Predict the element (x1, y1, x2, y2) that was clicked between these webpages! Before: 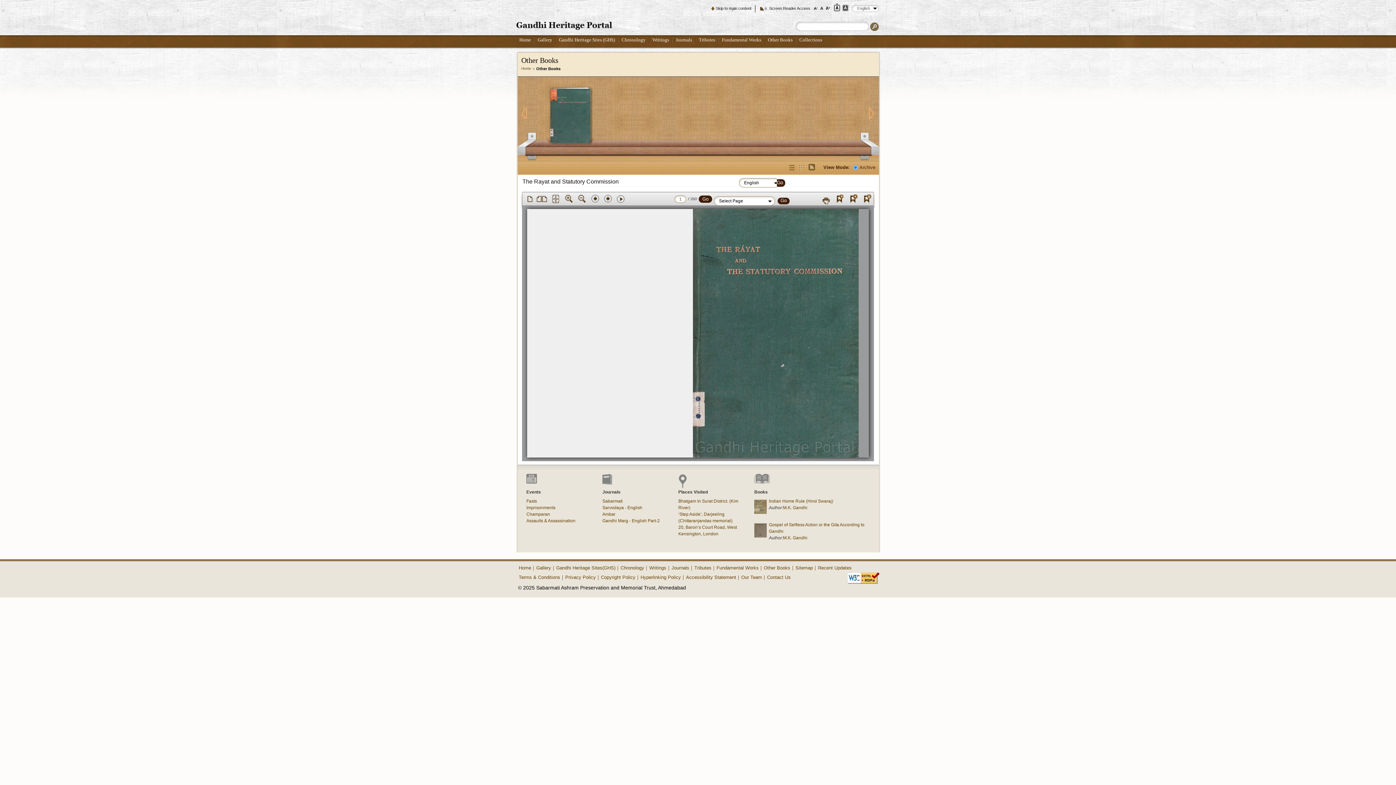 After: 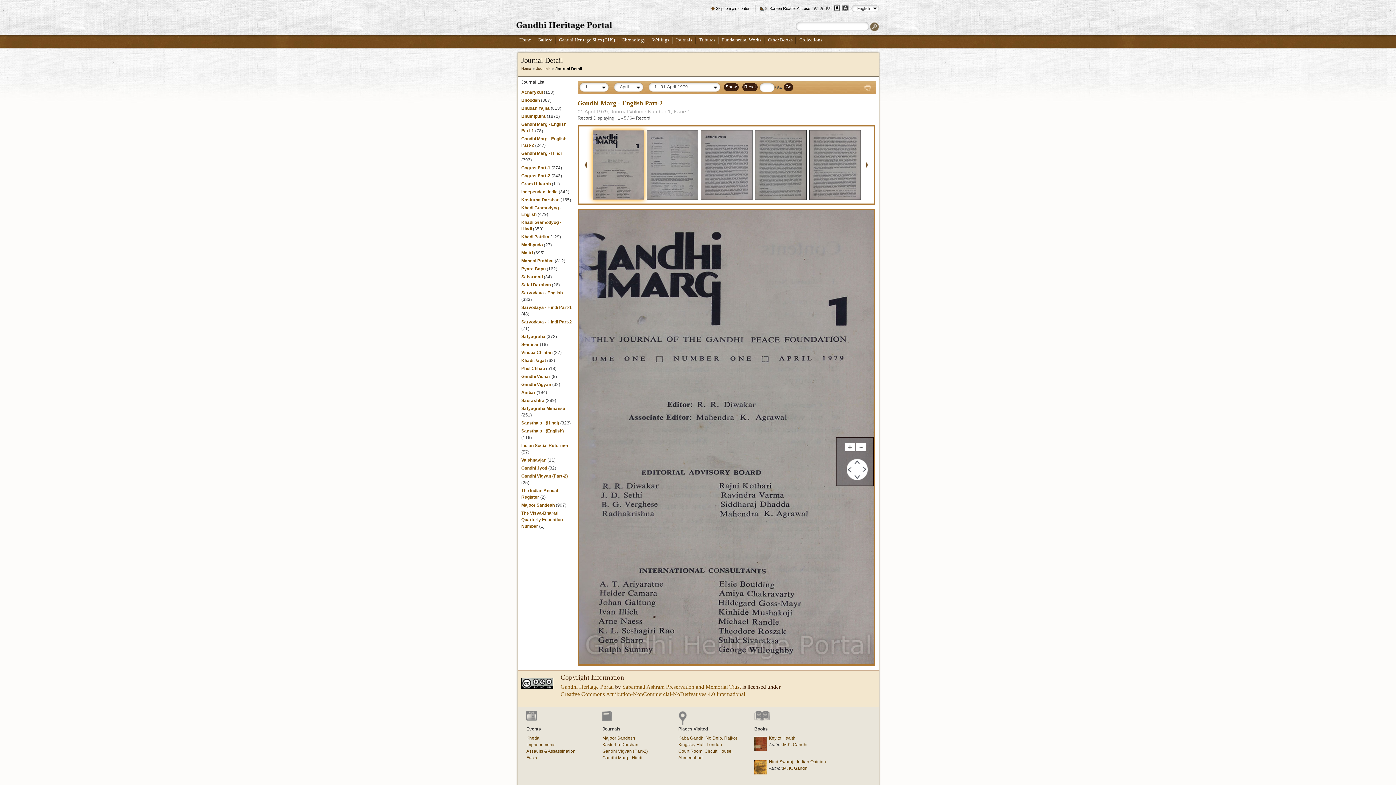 Action: label: Gandhi Marg - English Part-2 bbox: (602, 518, 660, 523)